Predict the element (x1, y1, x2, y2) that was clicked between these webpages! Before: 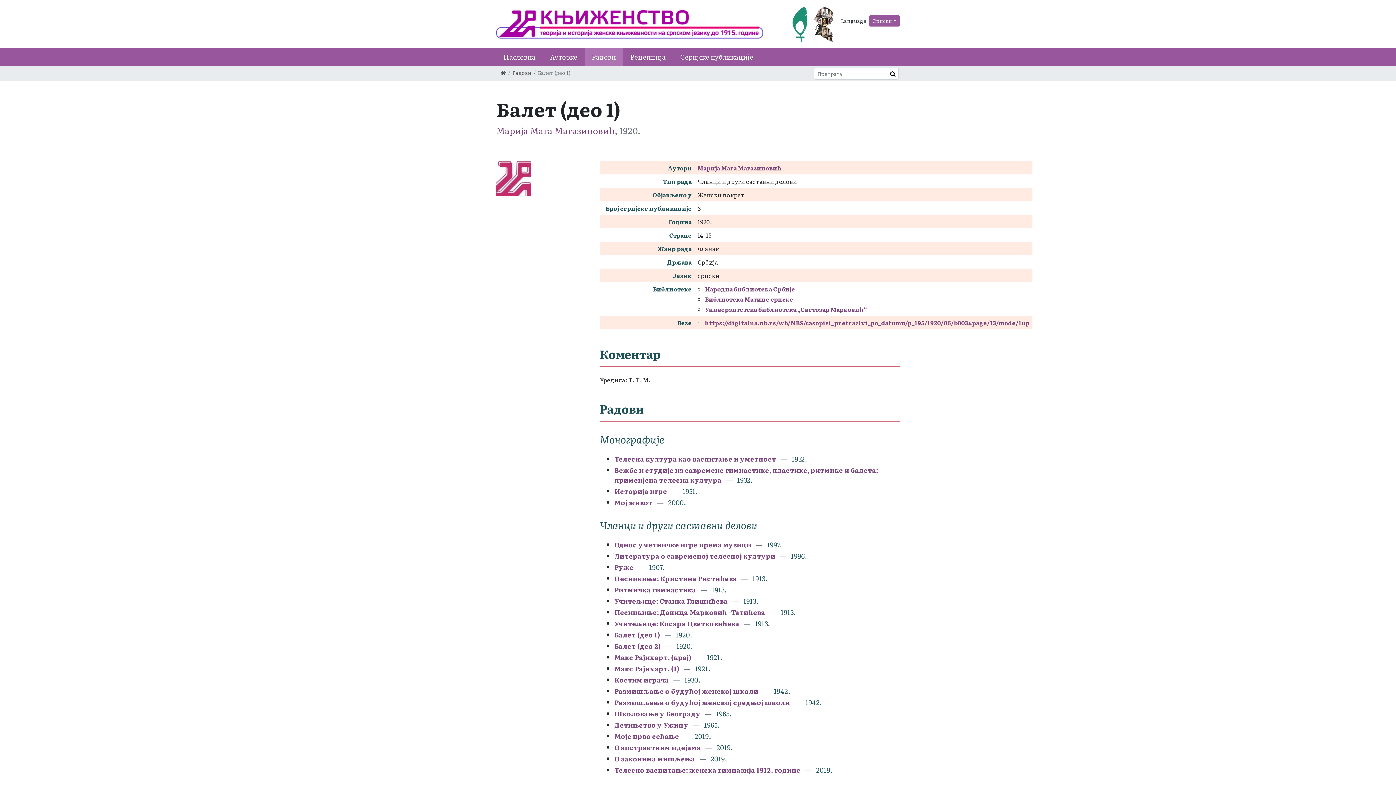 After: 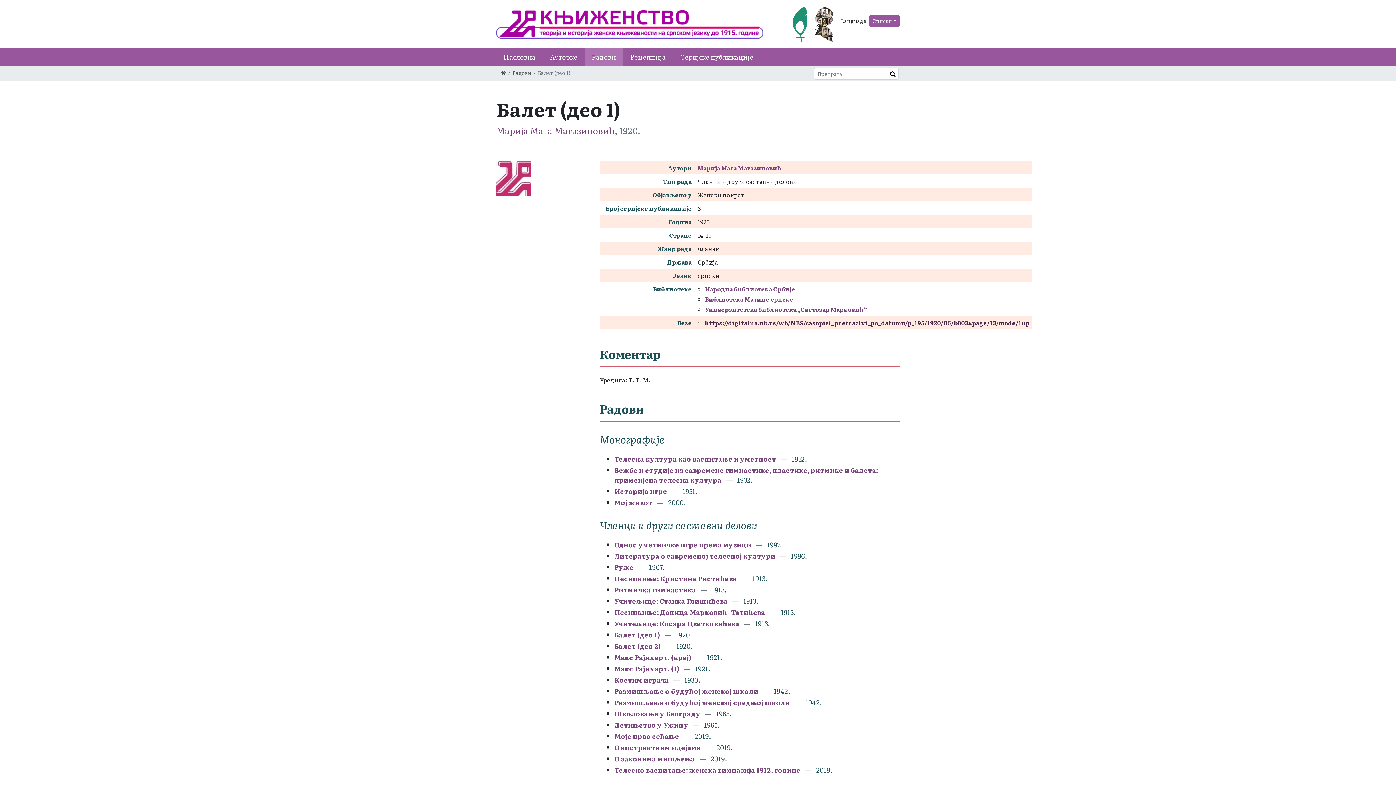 Action: label: https://digitalna.nb.rs/wb/NBS/casopisi_pretrazivi_po_datumu/p_195/1920/06/b003#page/13/mode/1up bbox: (705, 318, 1029, 327)